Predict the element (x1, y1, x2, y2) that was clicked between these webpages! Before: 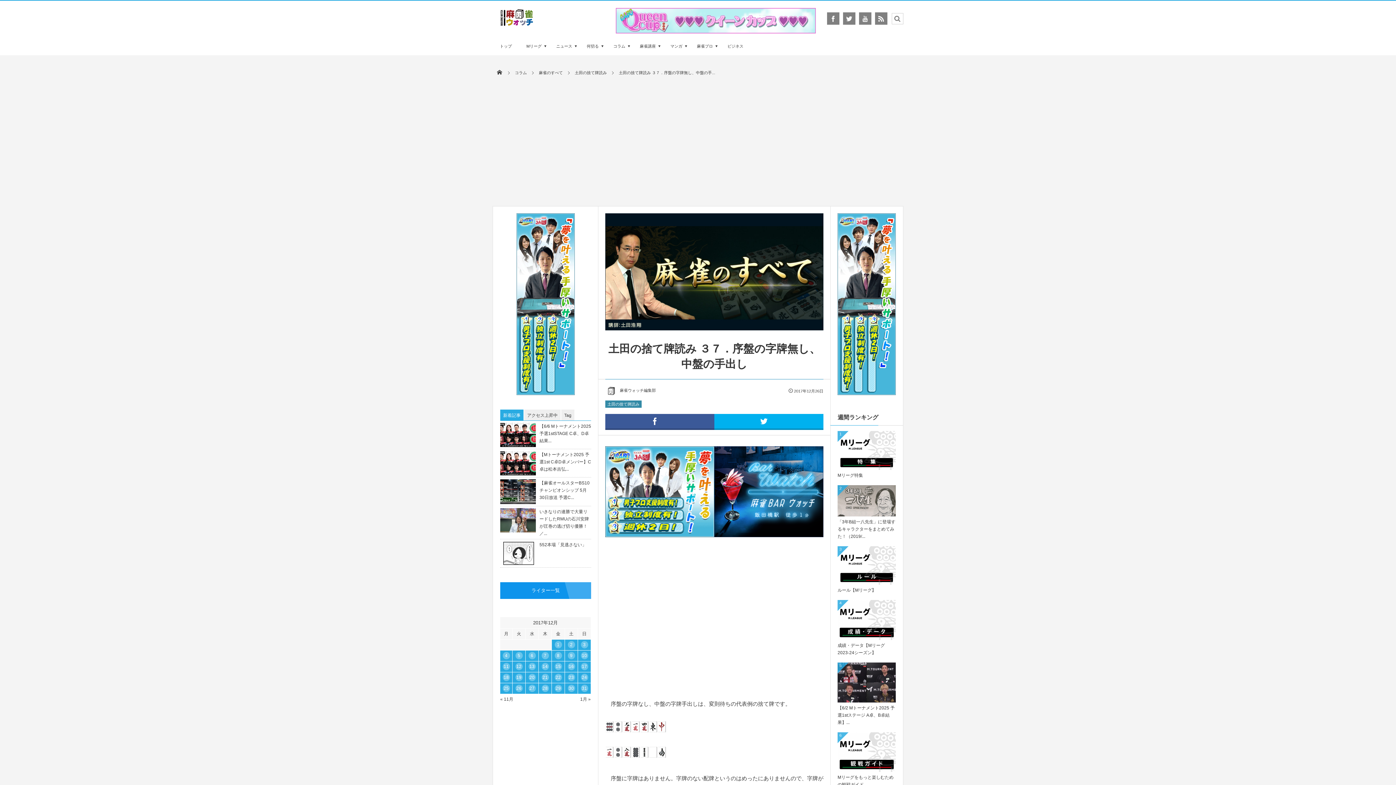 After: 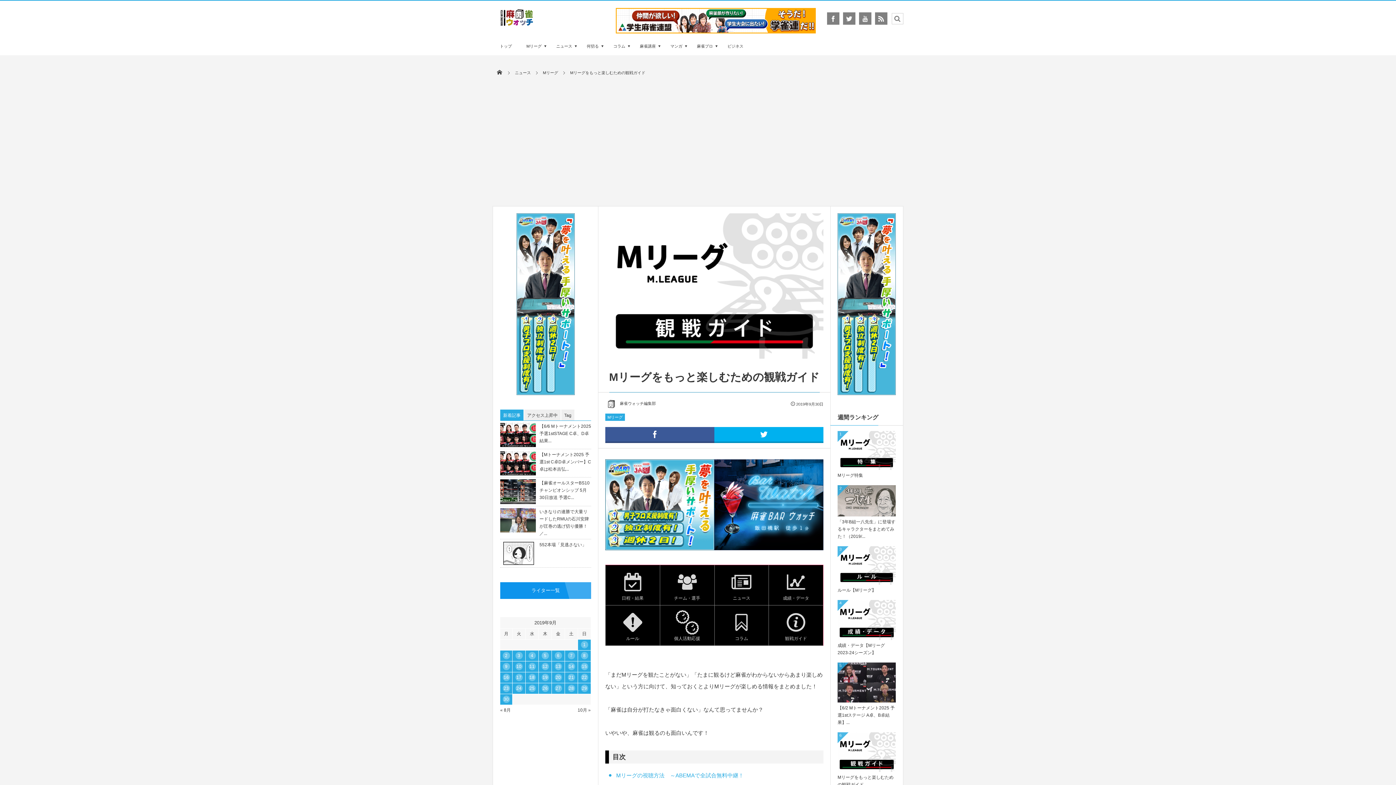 Action: bbox: (837, 766, 896, 771)